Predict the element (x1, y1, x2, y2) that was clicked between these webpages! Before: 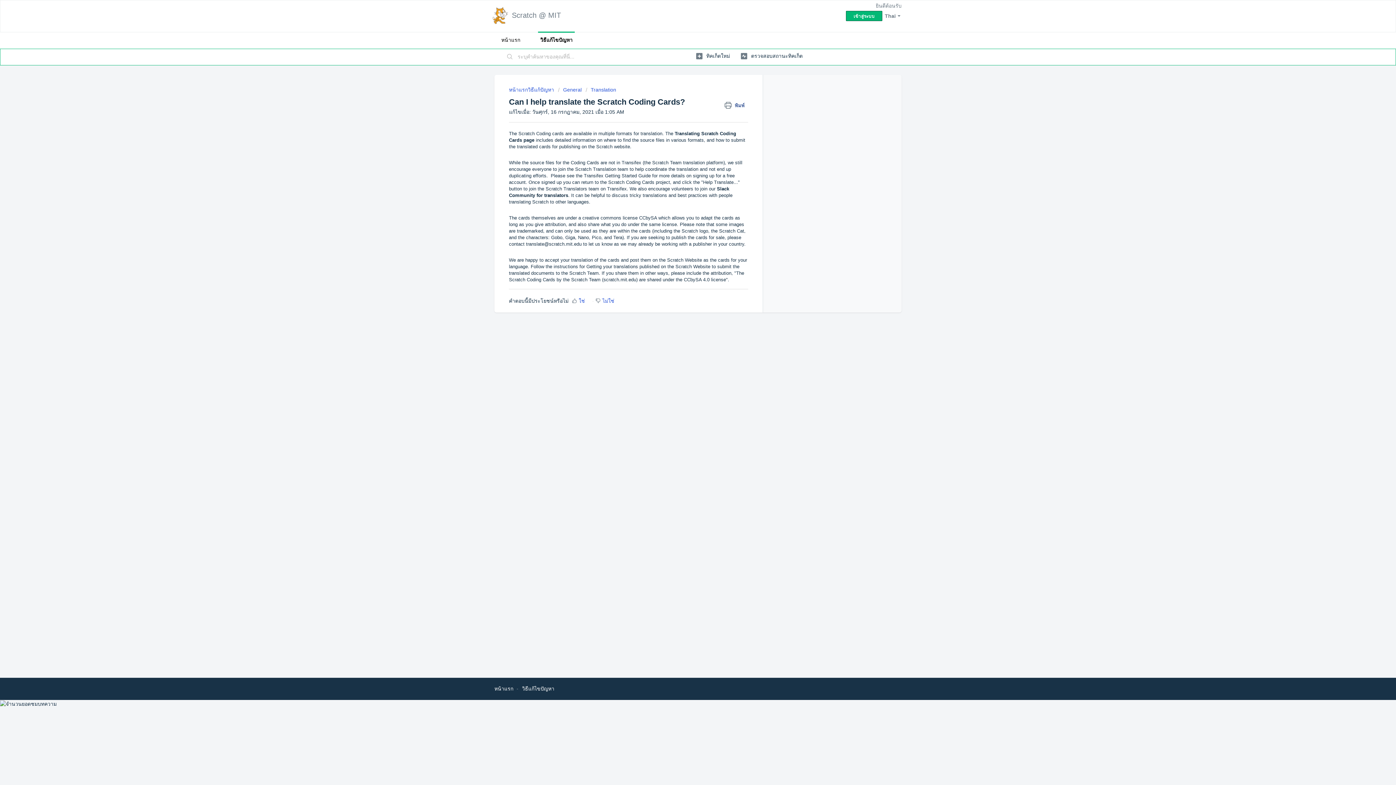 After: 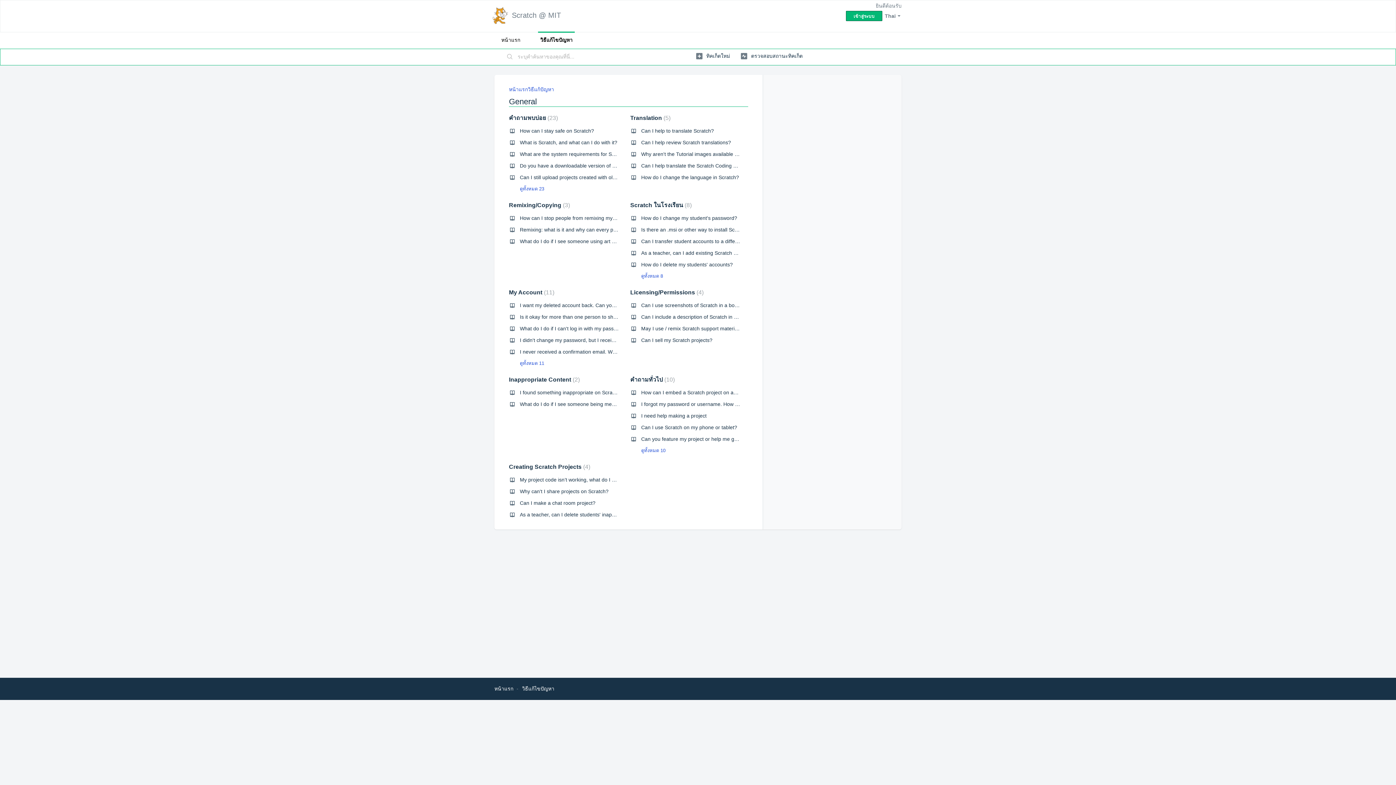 Action: label: General bbox: (558, 86, 581, 92)